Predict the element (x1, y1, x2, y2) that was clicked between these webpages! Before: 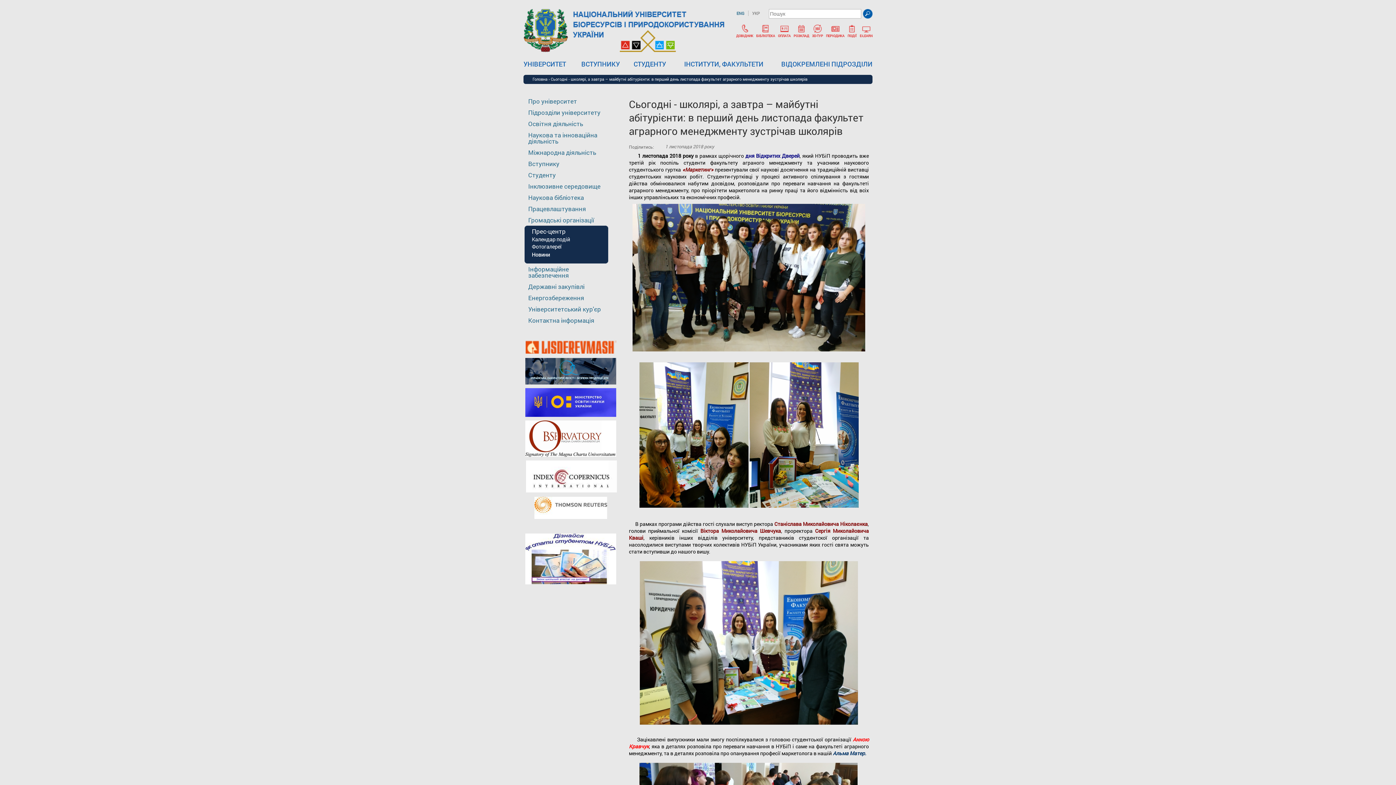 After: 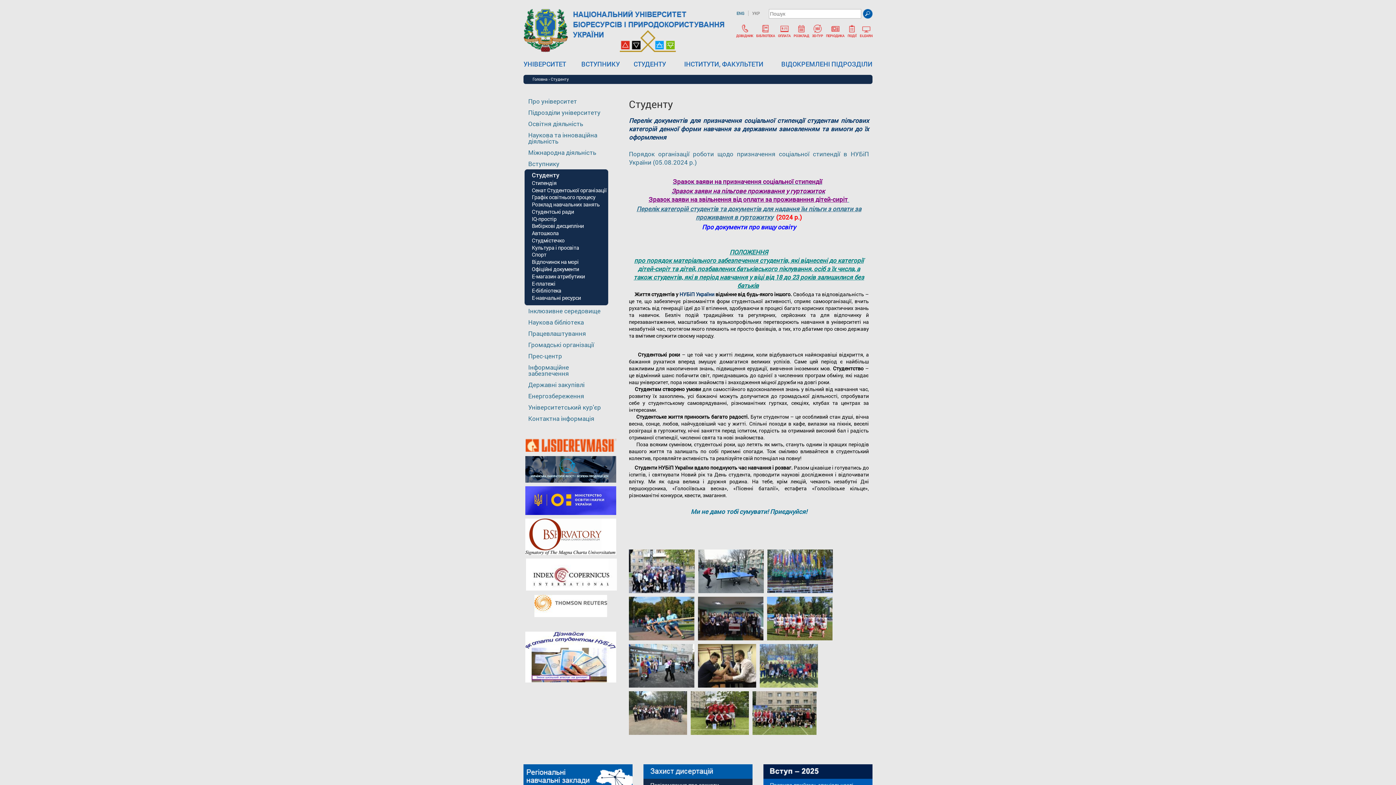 Action: label: СТУДЕНТУ bbox: (633, 60, 679, 67)